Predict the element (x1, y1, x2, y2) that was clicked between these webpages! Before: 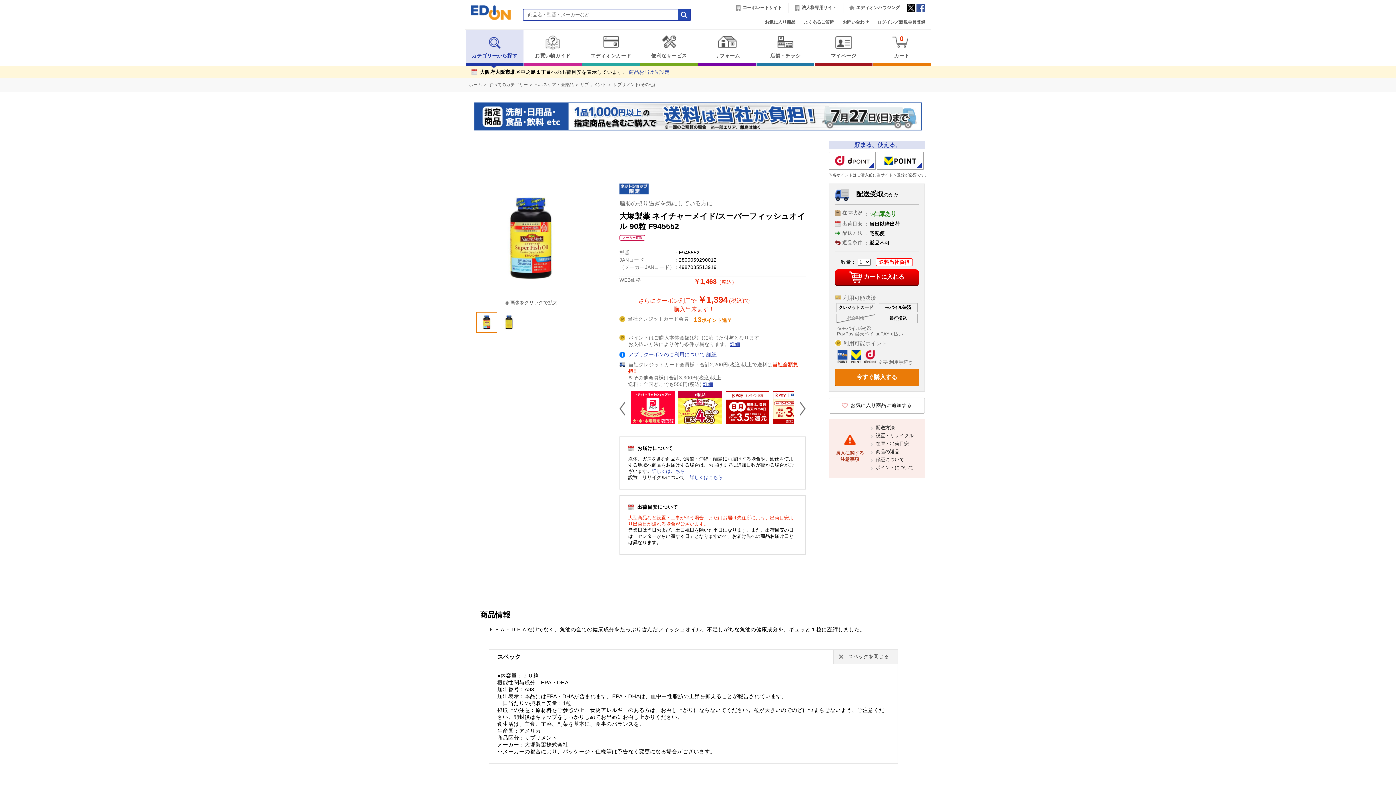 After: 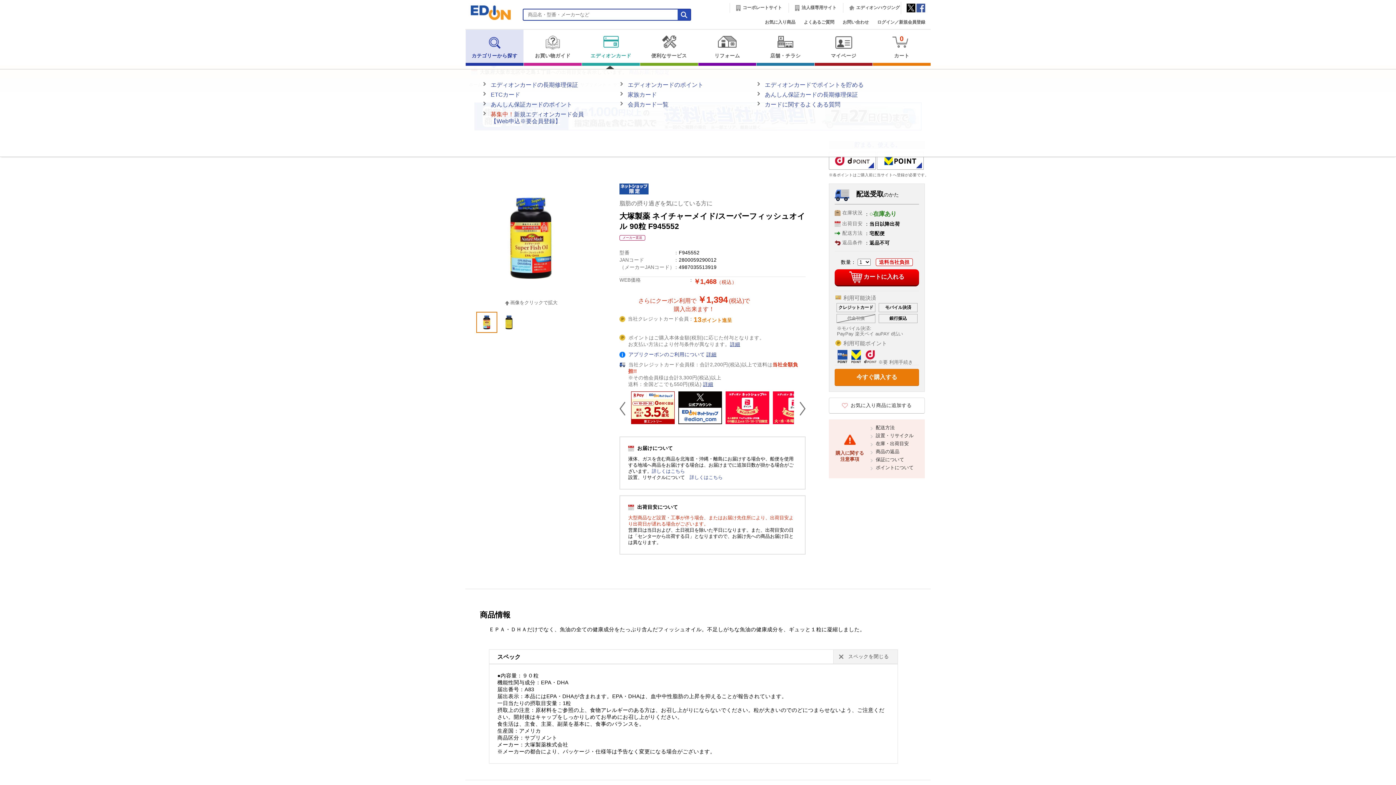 Action: bbox: (582, 29, 640, 65) label: エディオンカード